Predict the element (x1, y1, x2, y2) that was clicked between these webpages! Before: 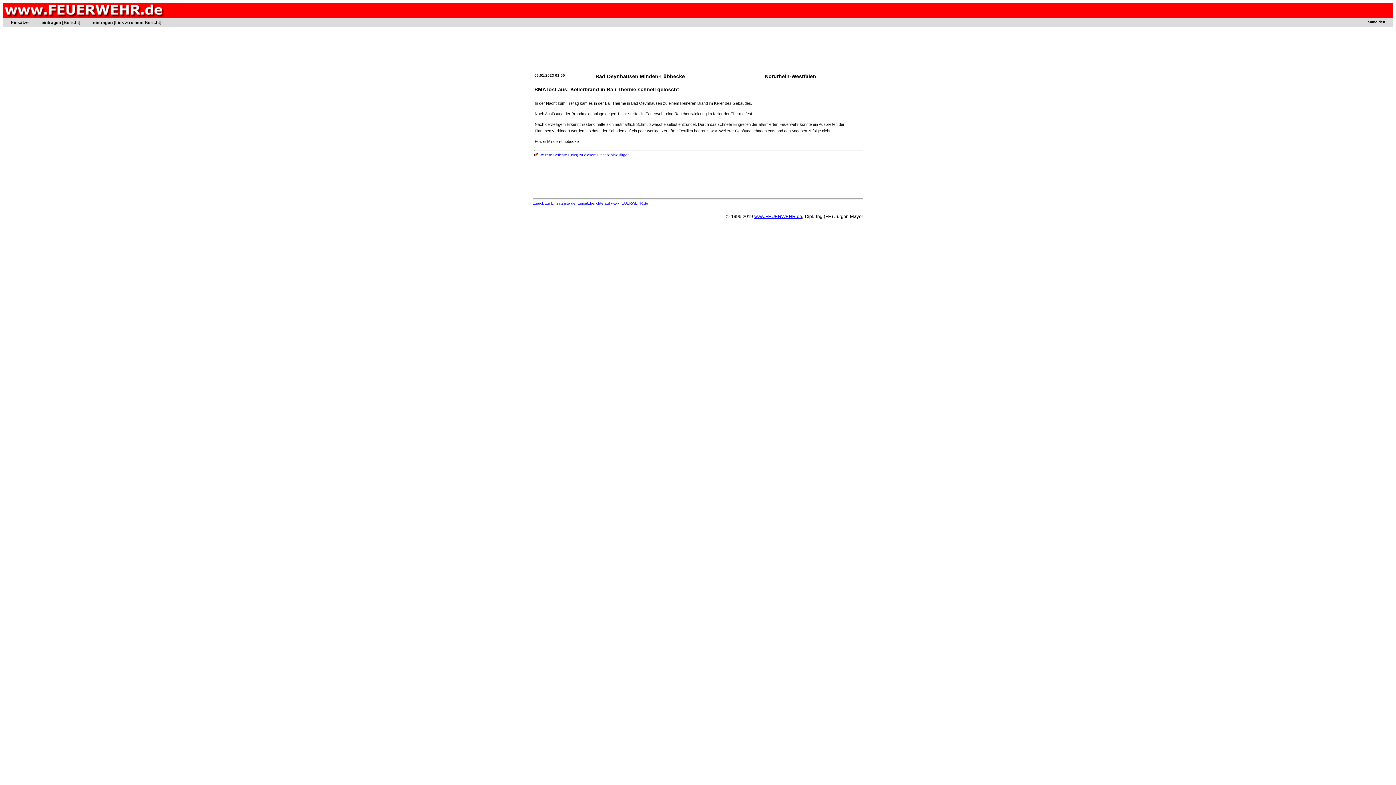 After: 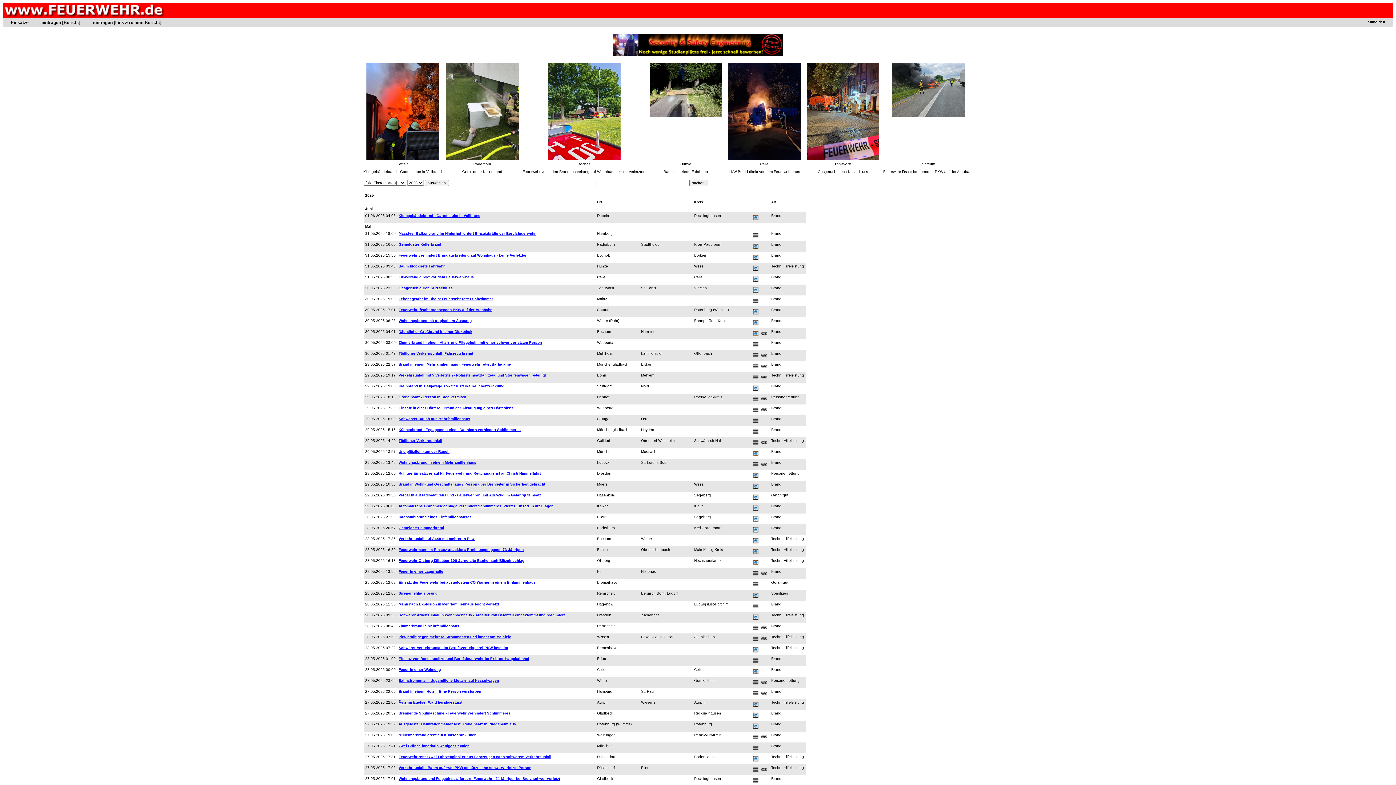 Action: bbox: (3, 18, 39, 26) label: Einsätze